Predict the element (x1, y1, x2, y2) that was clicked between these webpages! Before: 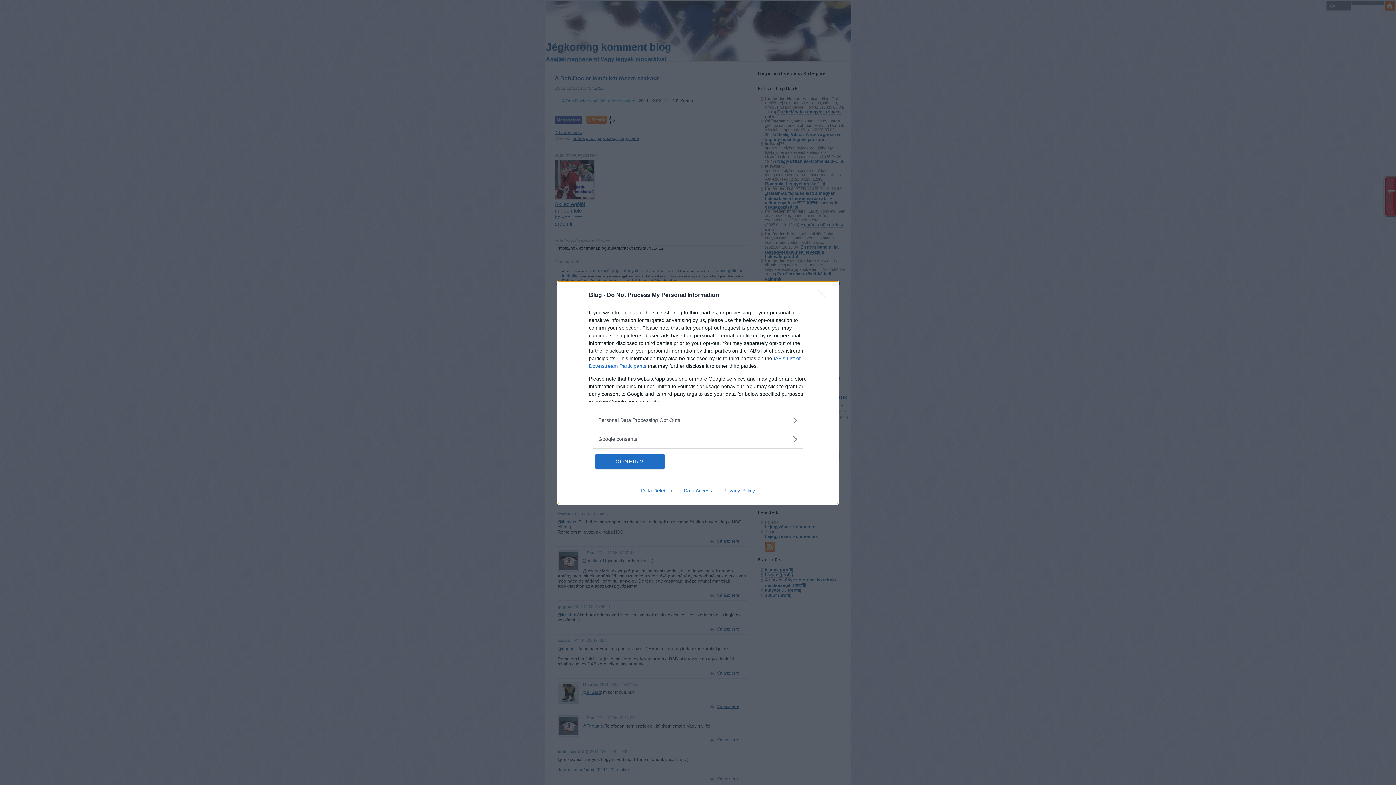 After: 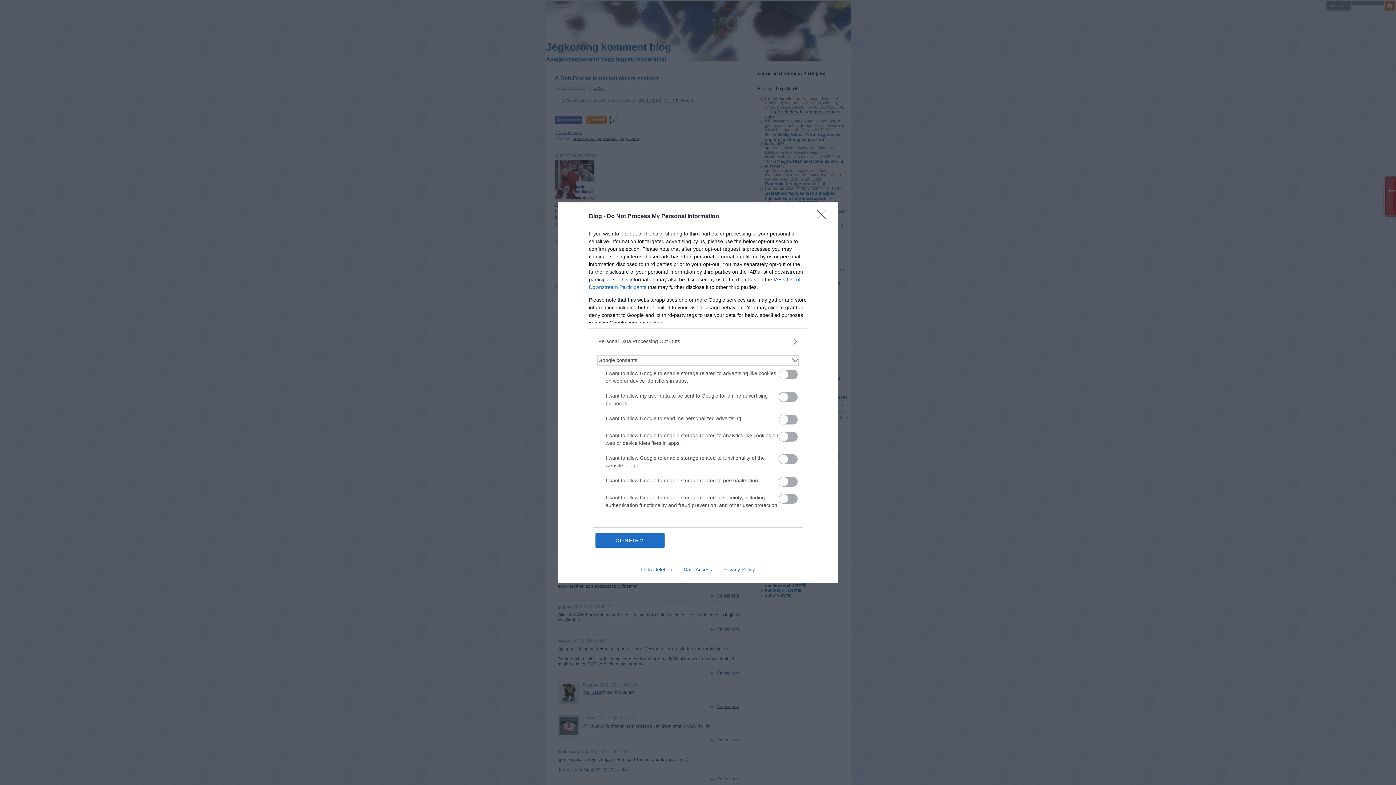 Action: bbox: (598, 435, 797, 443) label: Google consents